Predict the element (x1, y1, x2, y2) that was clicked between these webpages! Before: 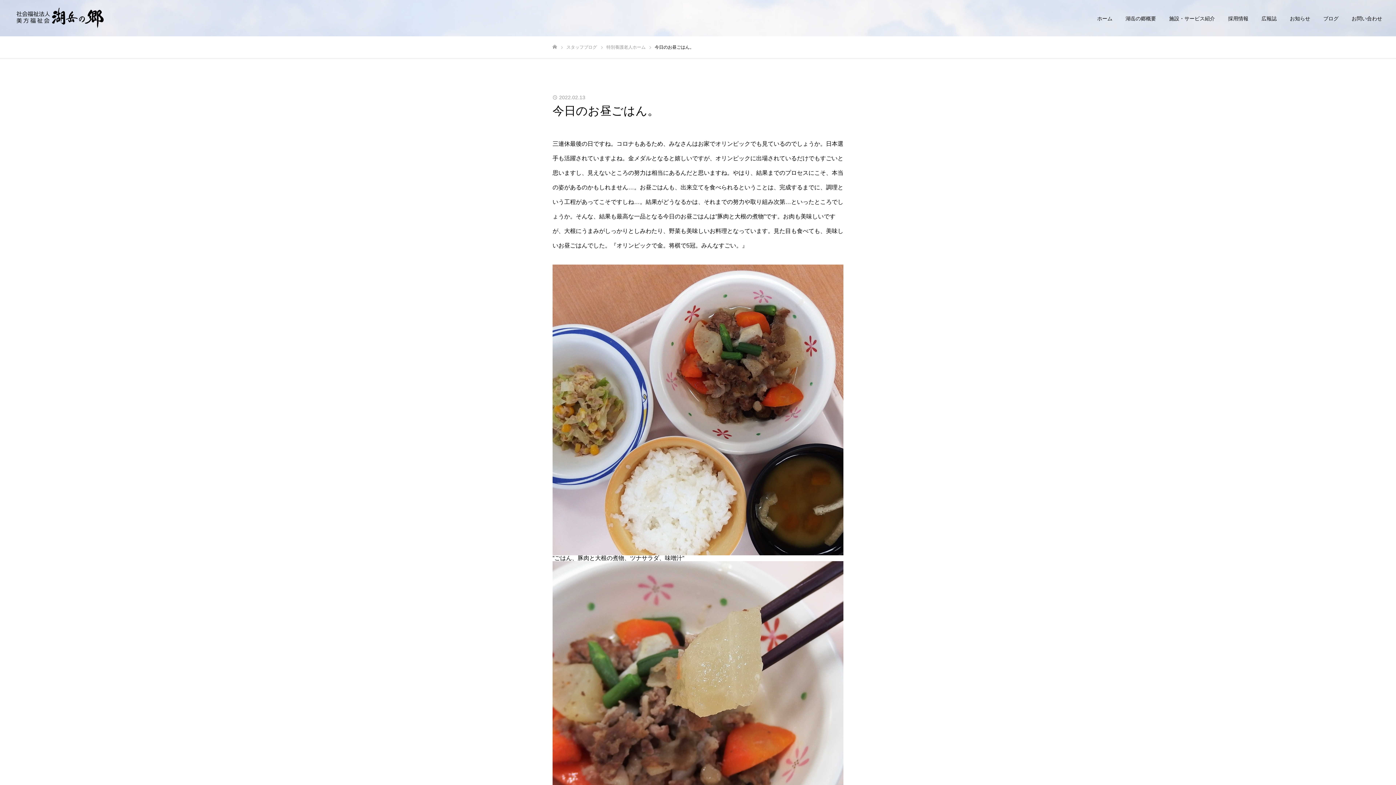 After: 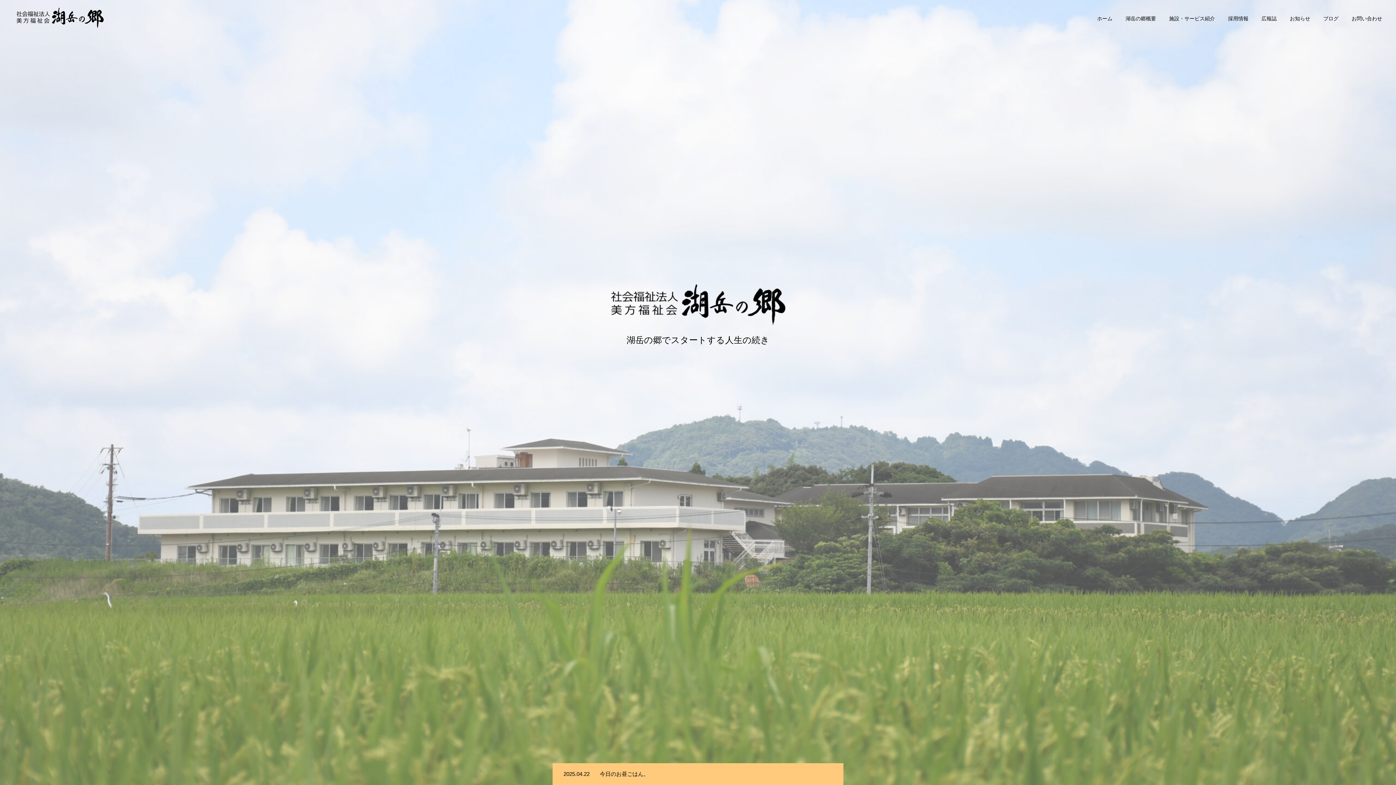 Action: label: ホーム bbox: (1090, 0, 1119, 36)